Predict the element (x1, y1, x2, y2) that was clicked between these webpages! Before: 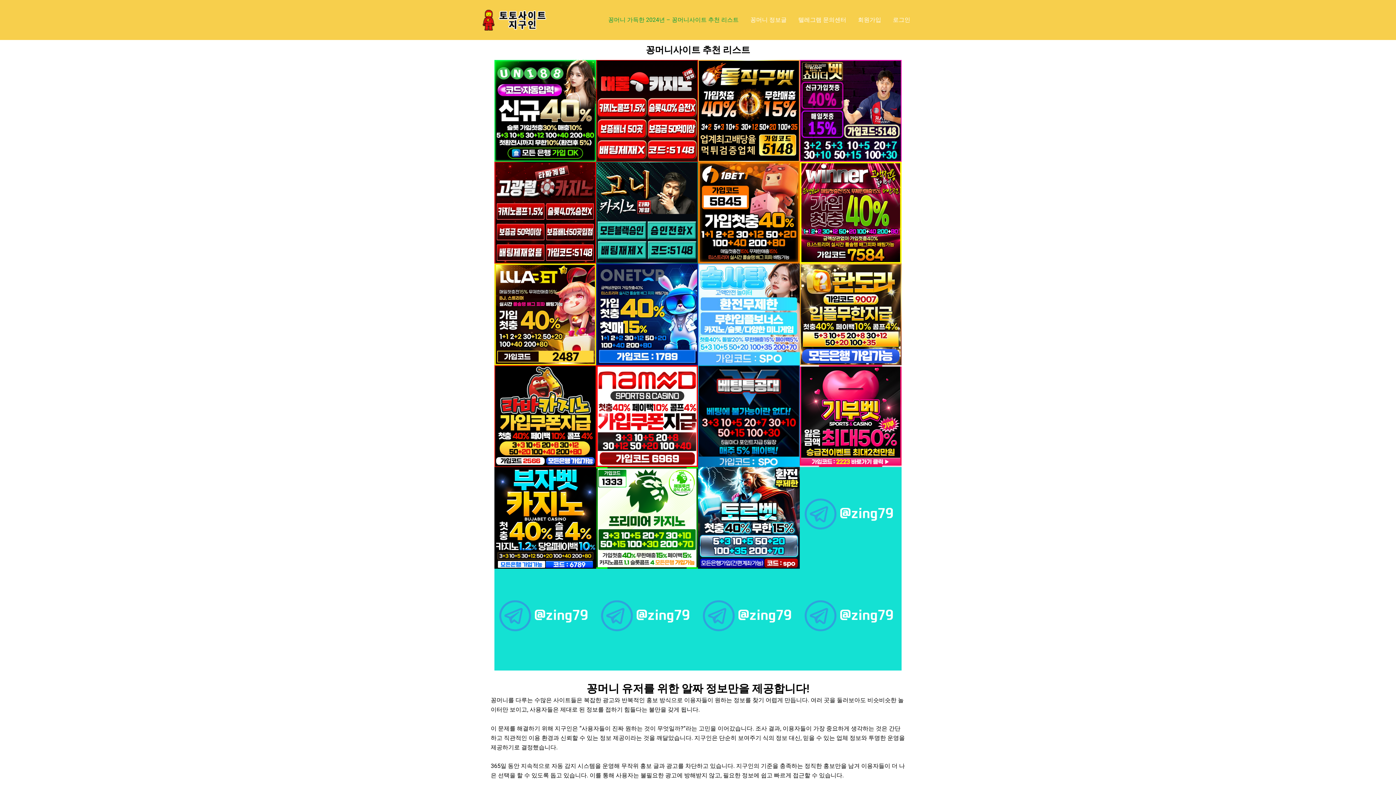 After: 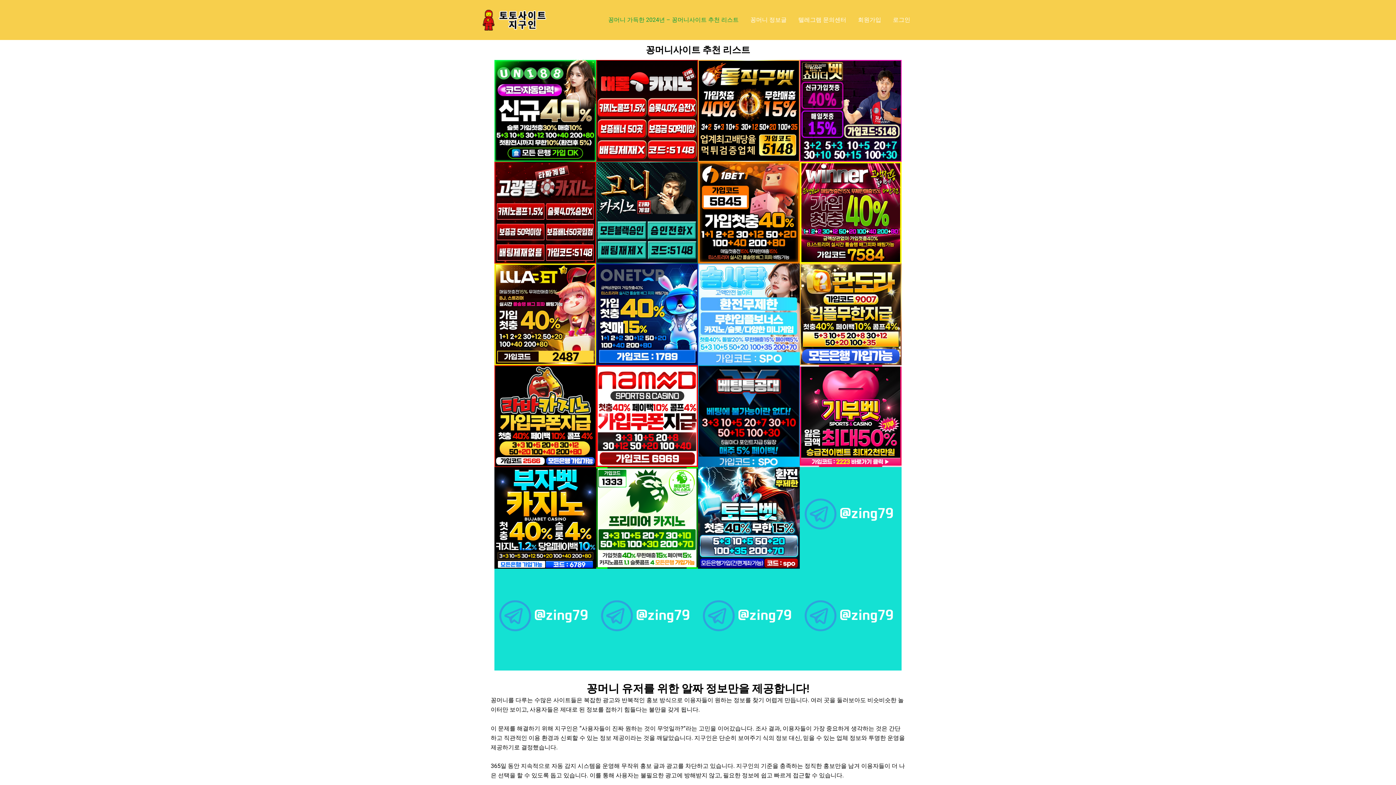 Action: bbox: (800, 60, 901, 161)